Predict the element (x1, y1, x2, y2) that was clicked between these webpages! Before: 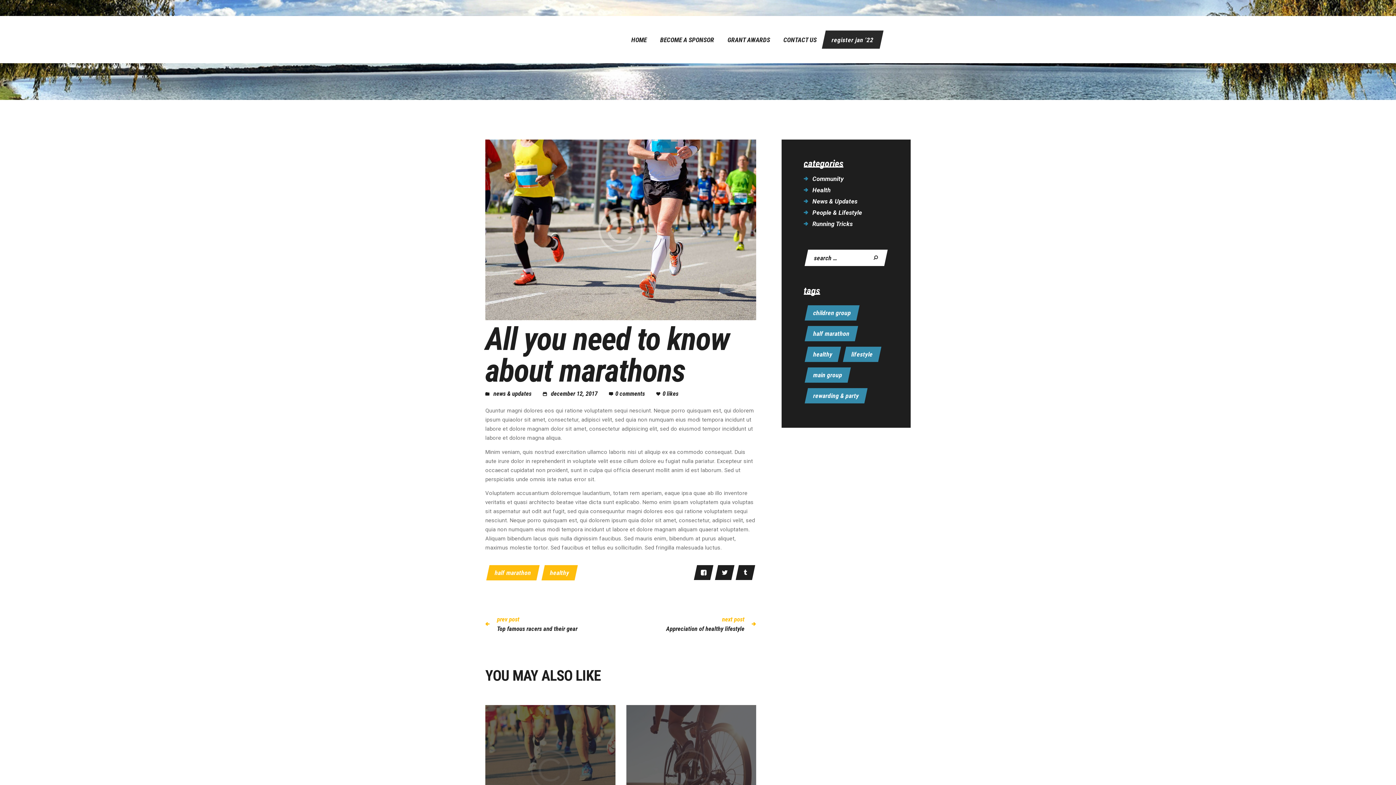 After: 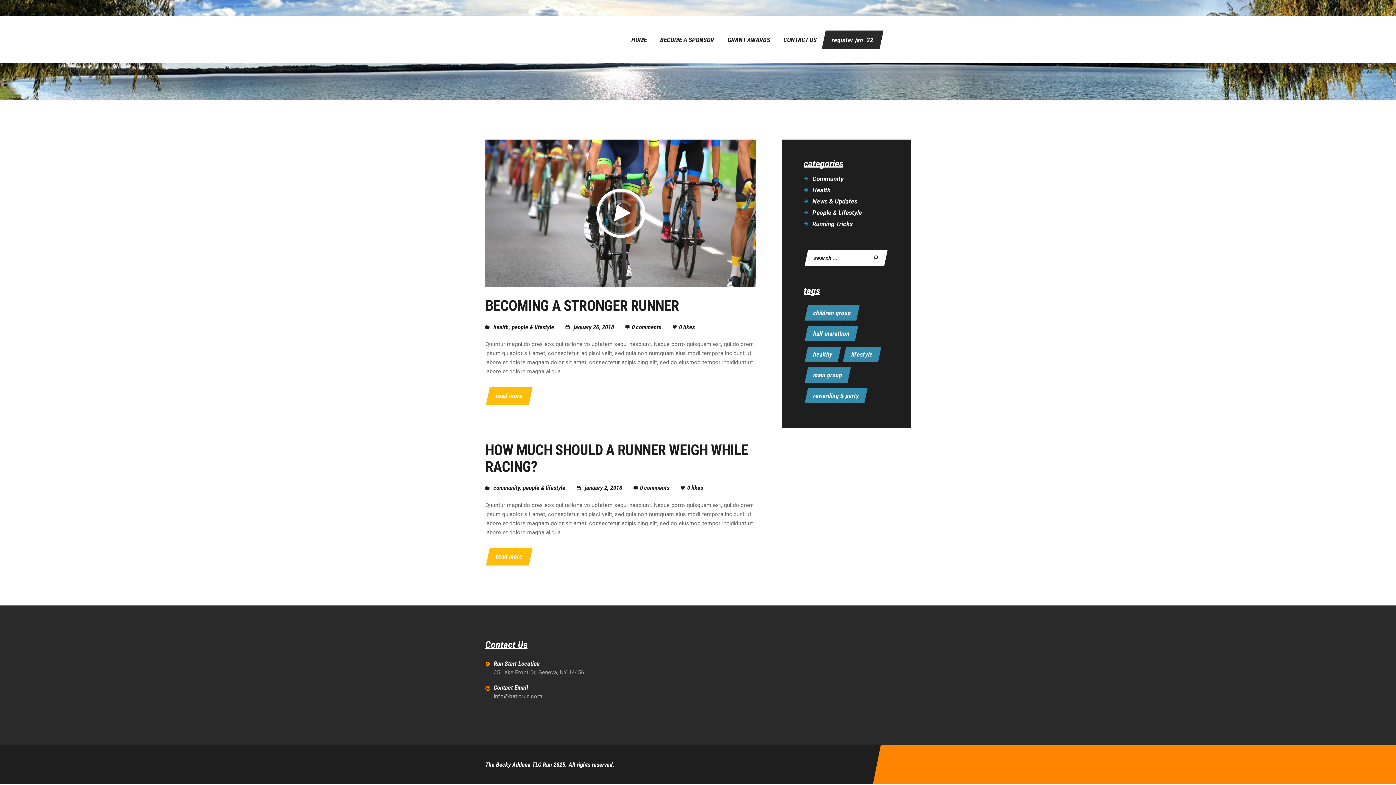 Action: label: People & Lifestyle bbox: (812, 208, 862, 216)